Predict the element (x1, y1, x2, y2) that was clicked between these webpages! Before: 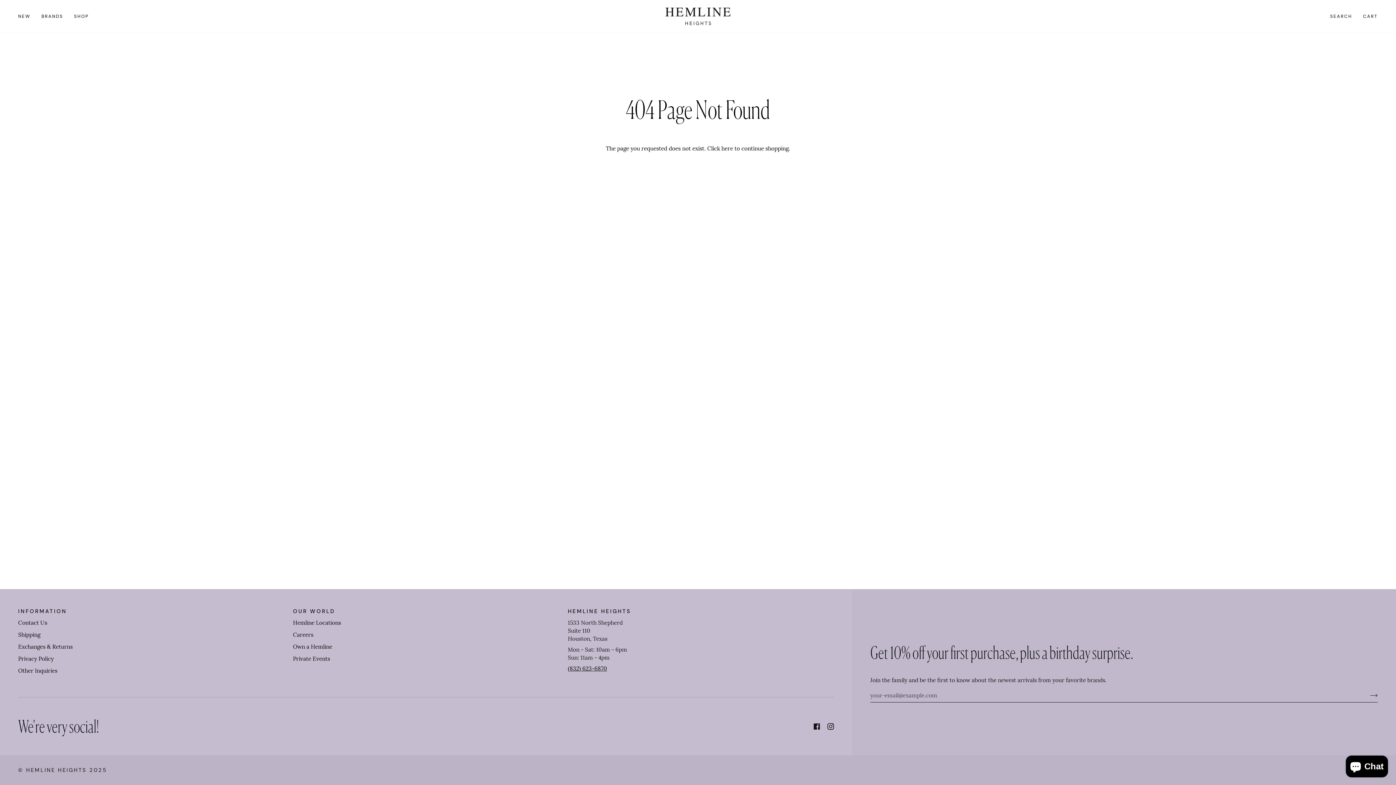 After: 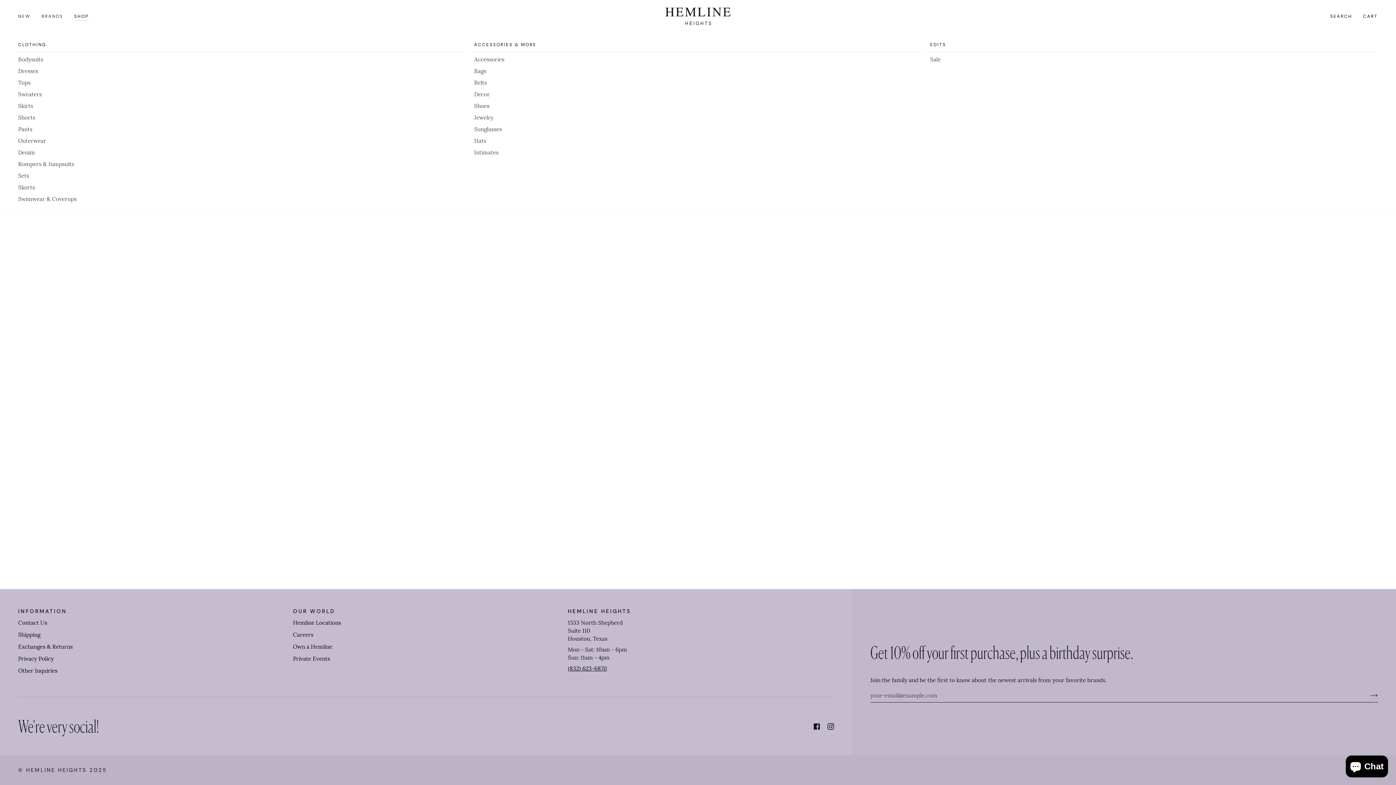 Action: label: SHOP bbox: (68, 0, 94, 32)